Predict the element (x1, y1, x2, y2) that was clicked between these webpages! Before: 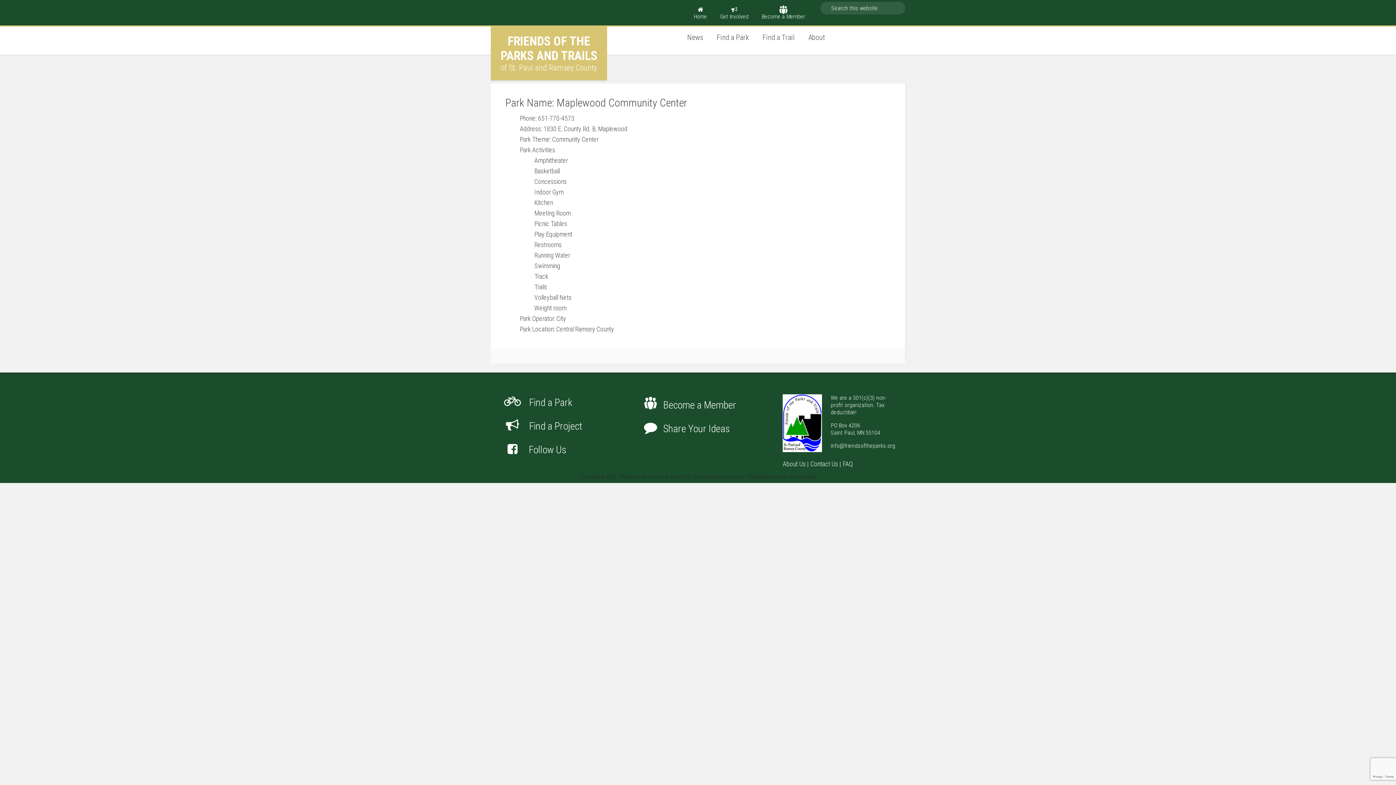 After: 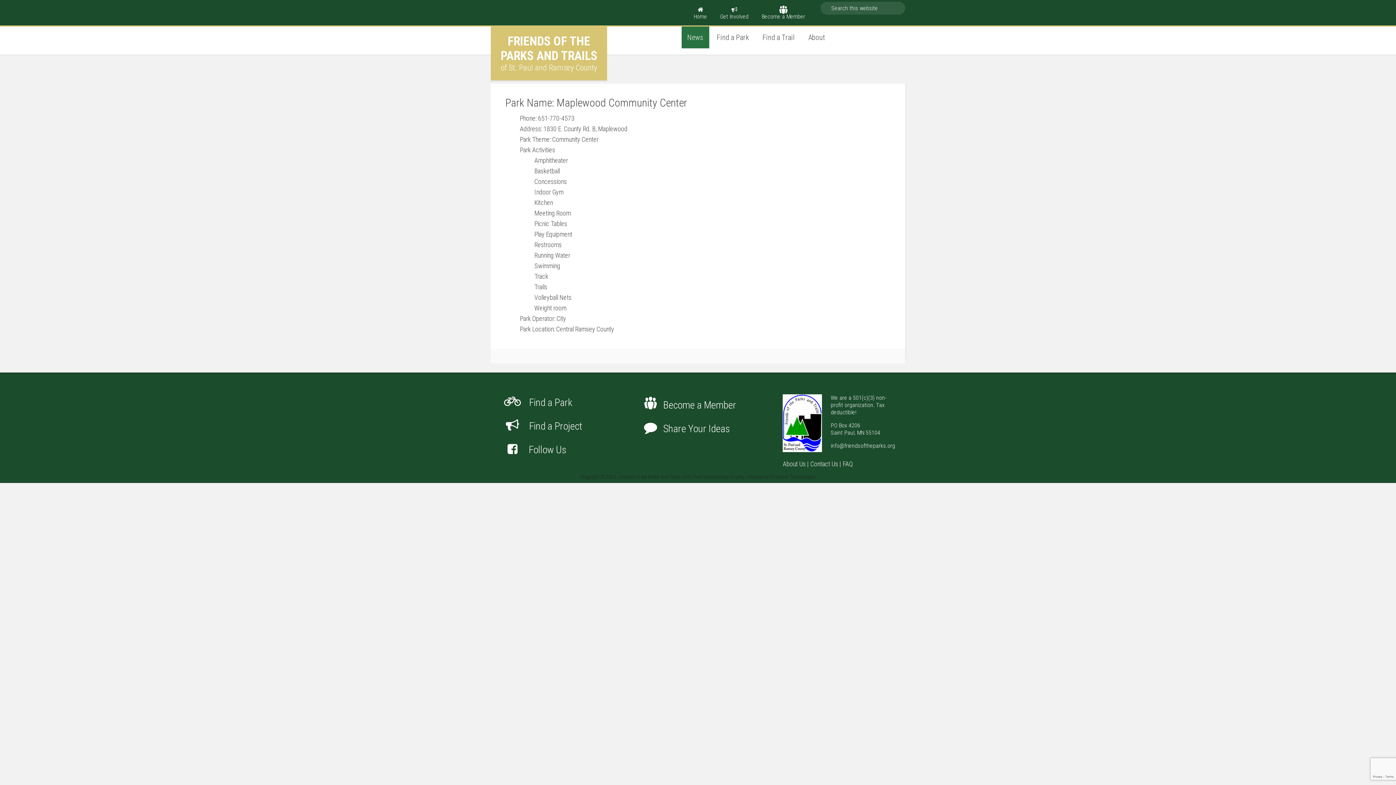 Action: label: News bbox: (681, 26, 709, 48)